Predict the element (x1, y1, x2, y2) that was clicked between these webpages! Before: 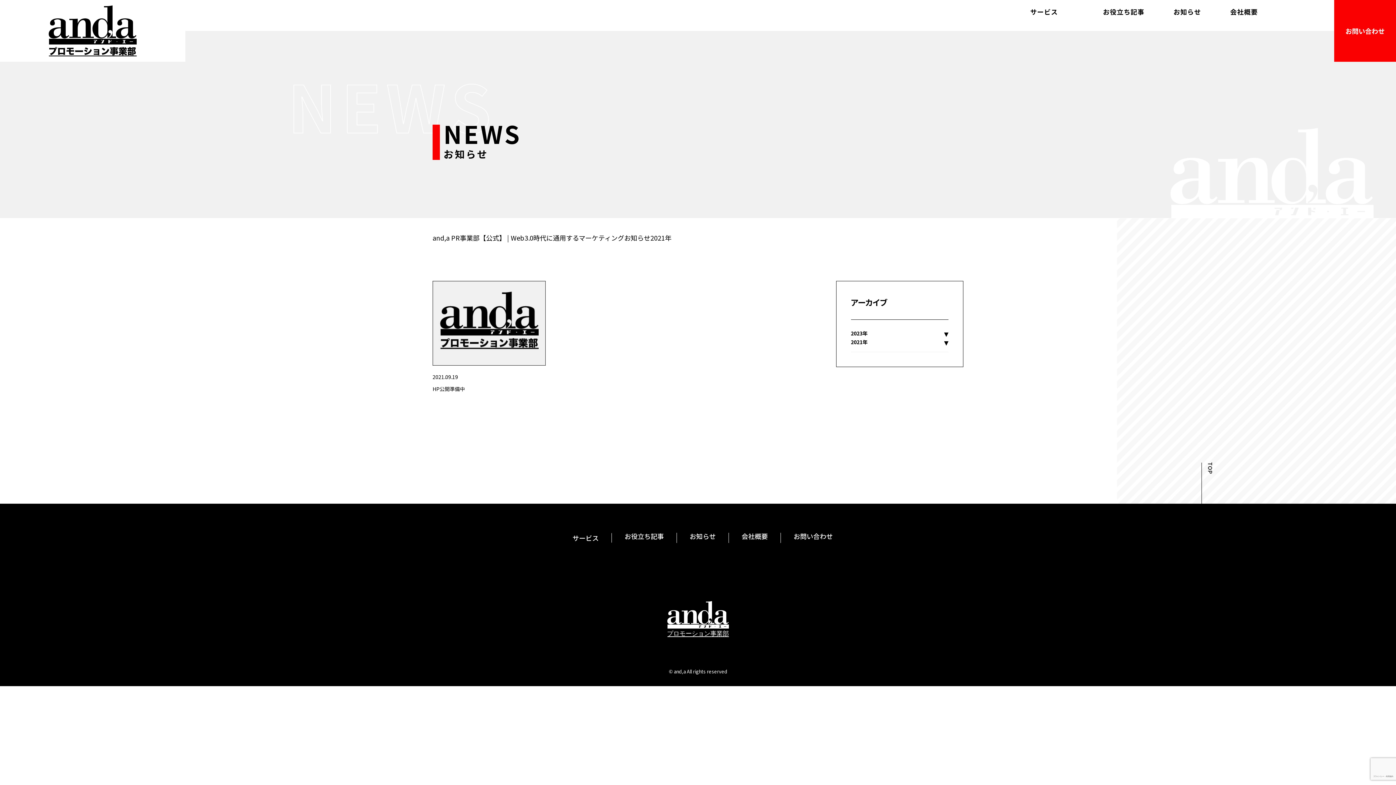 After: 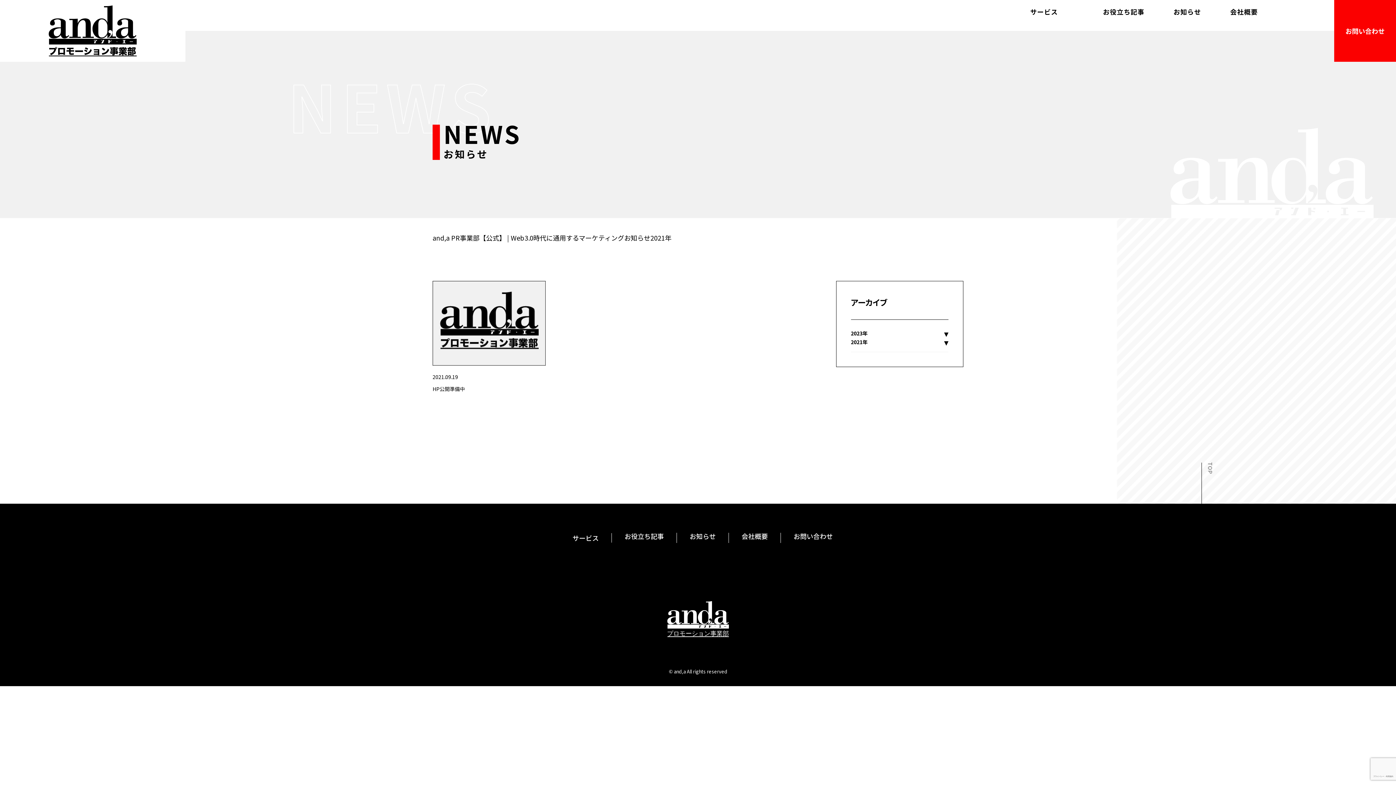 Action: bbox: (1206, 462, 1214, 473) label: TOP